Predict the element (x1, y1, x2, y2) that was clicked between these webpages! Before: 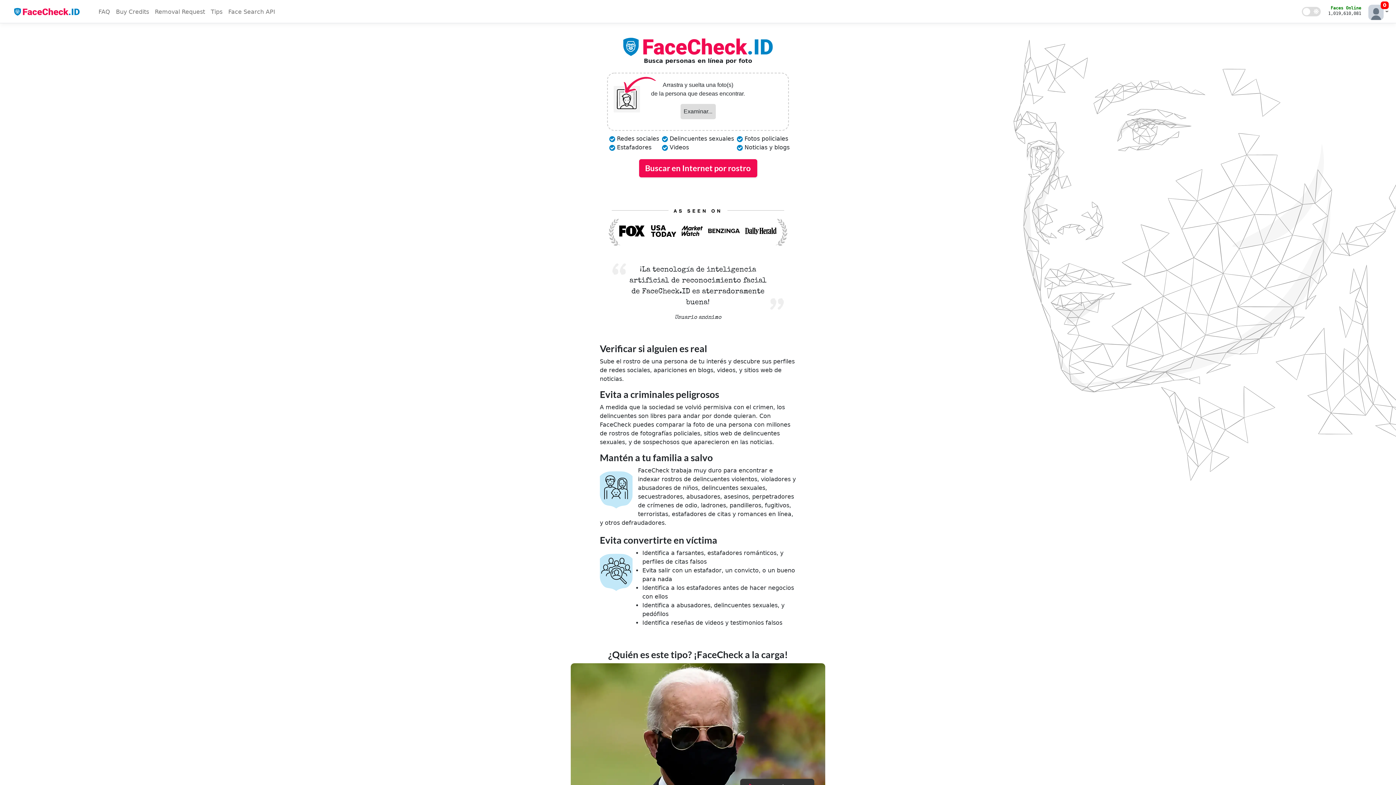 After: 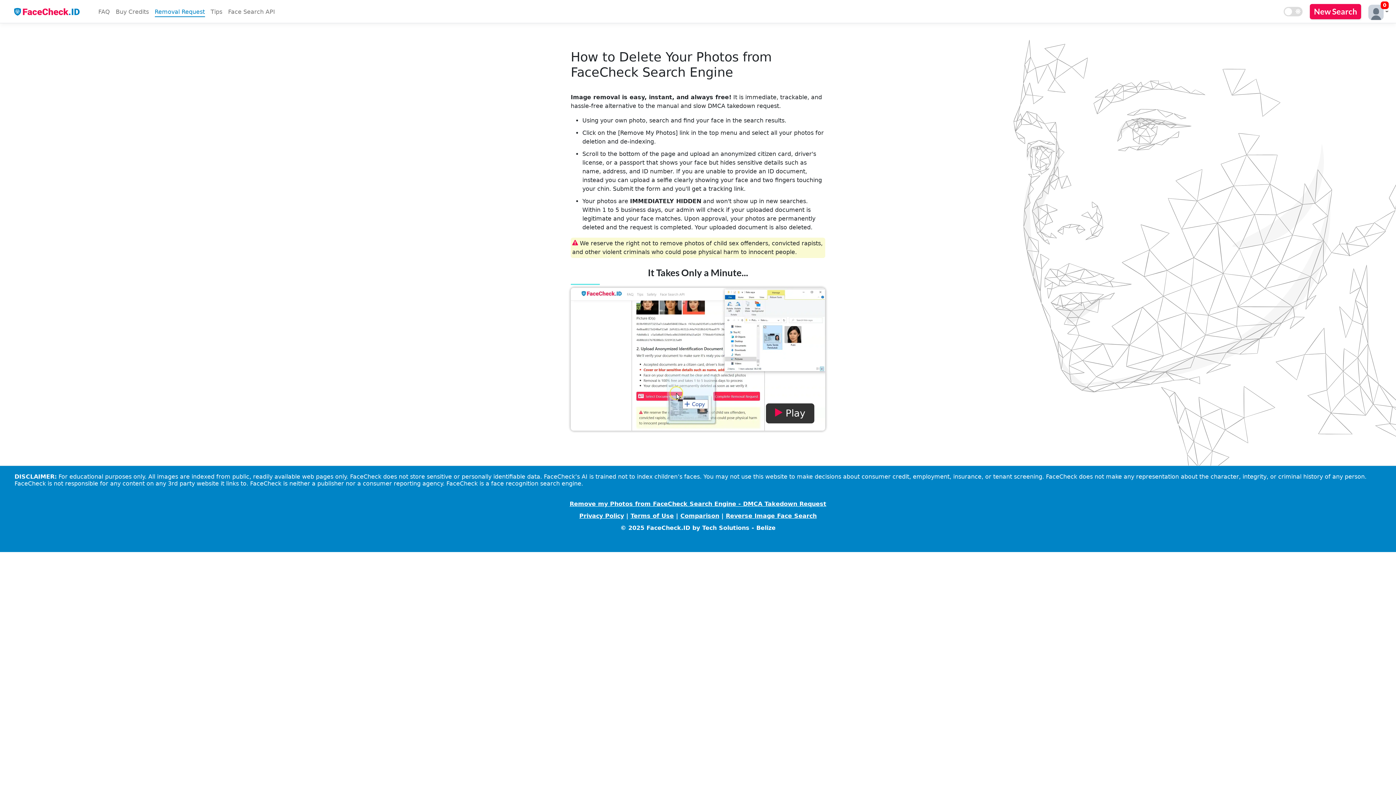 Action: label: Removal Request bbox: (152, 3, 208, 19)